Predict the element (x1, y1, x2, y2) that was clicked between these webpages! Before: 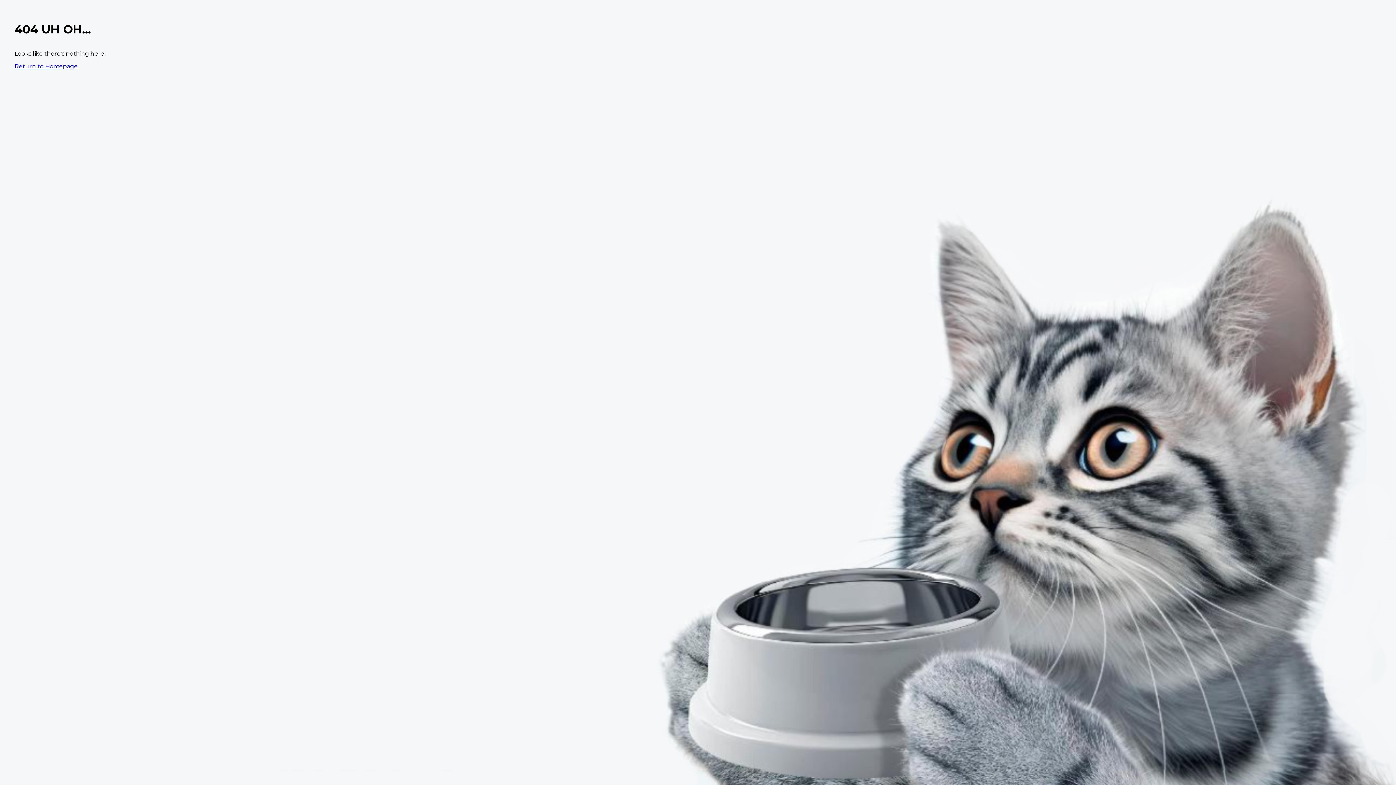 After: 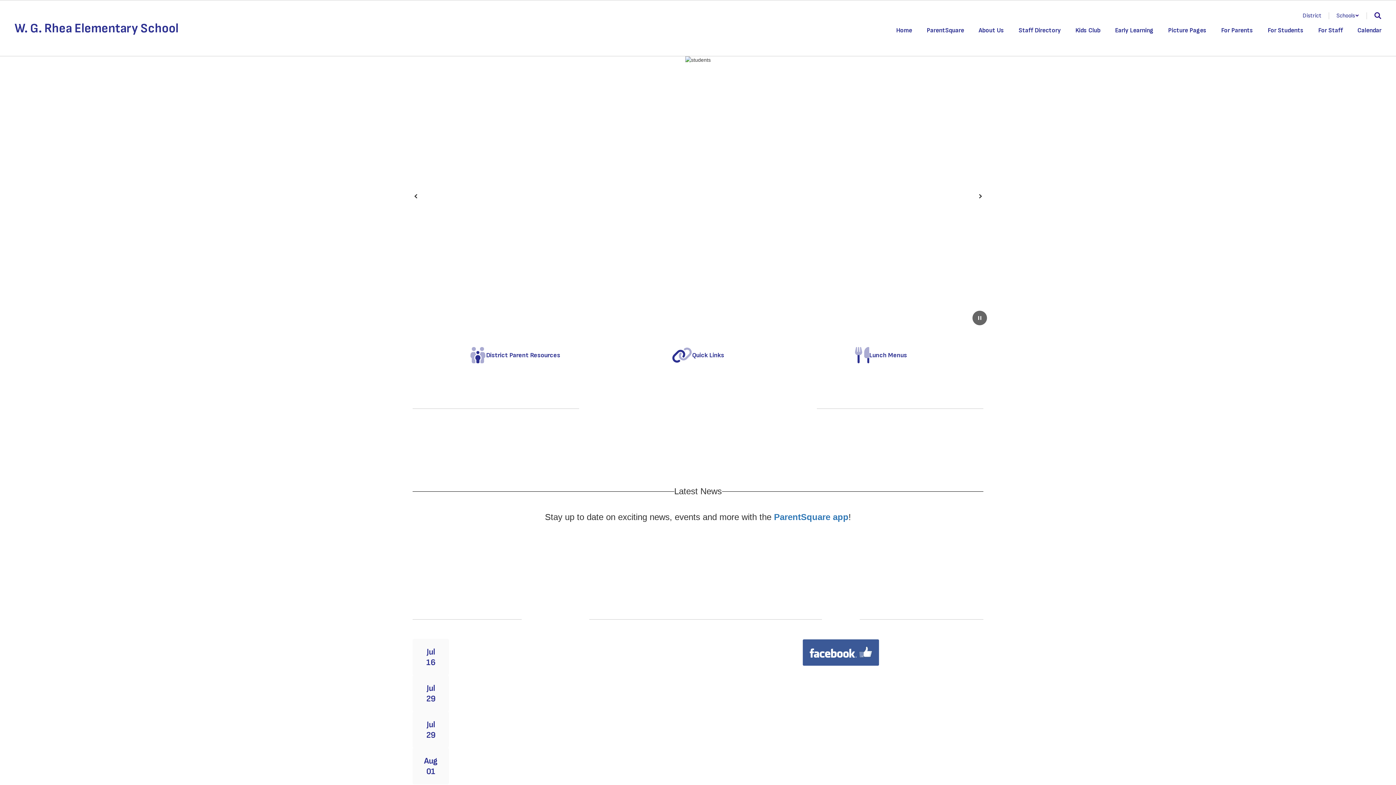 Action: bbox: (14, 62, 77, 69) label: Return to Homepage